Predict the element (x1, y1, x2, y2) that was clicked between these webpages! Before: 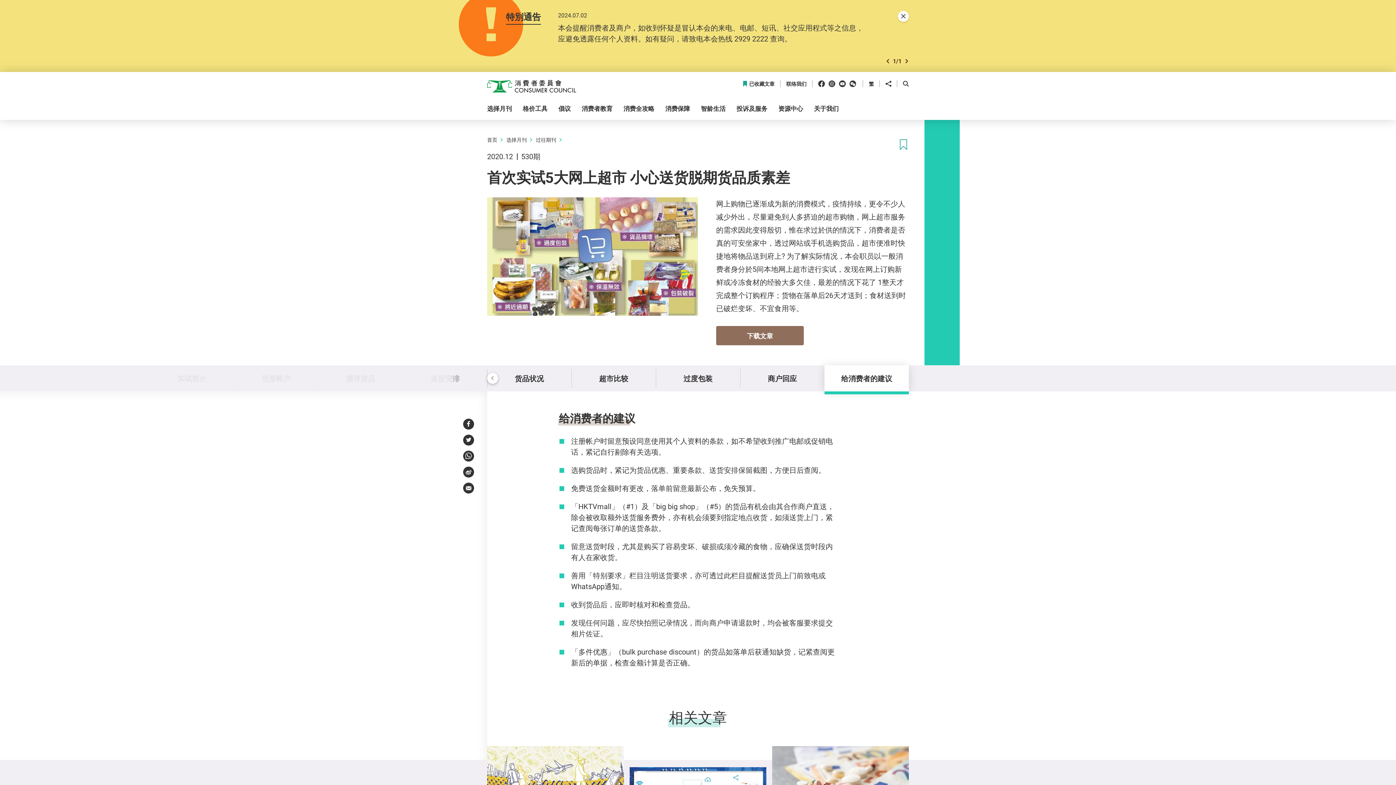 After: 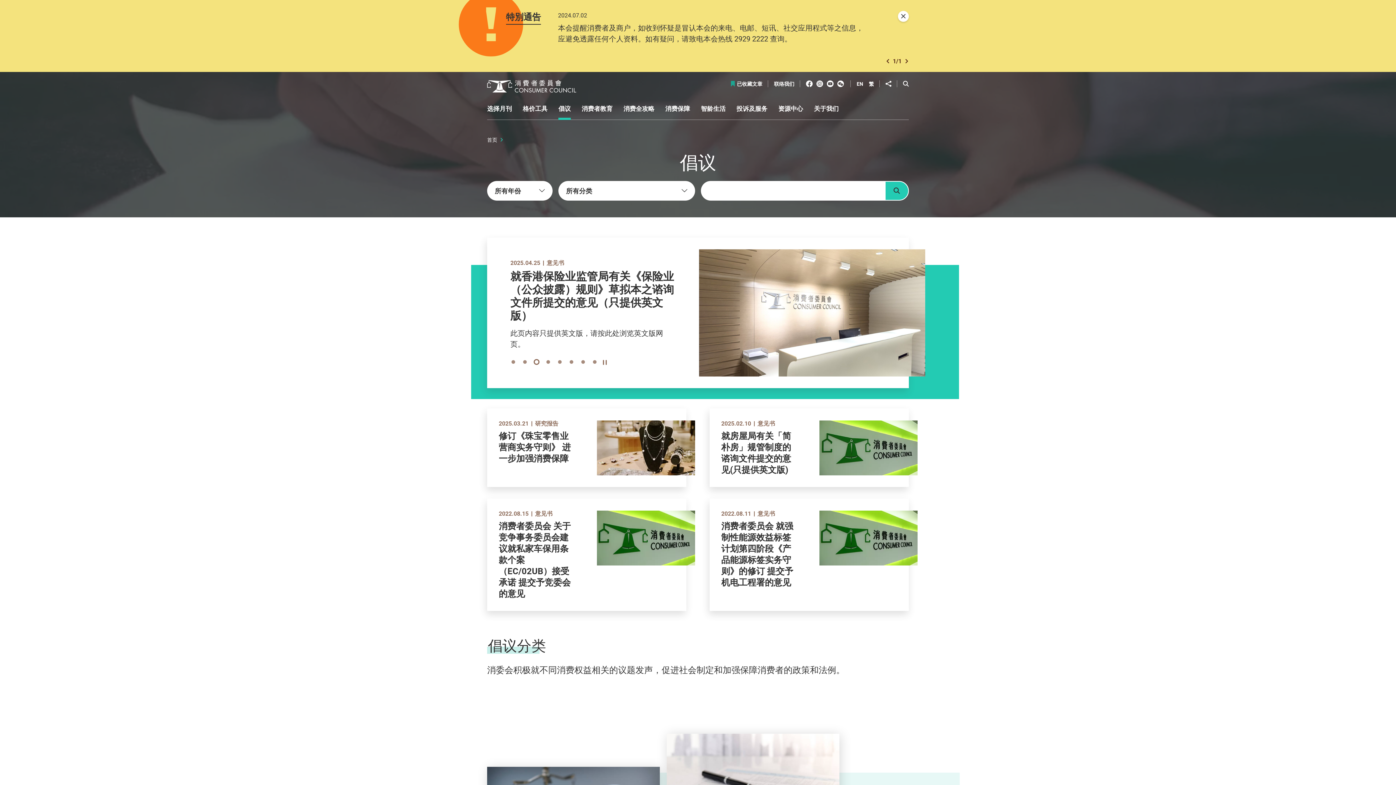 Action: label: 倡议 bbox: (558, 105, 570, 120)